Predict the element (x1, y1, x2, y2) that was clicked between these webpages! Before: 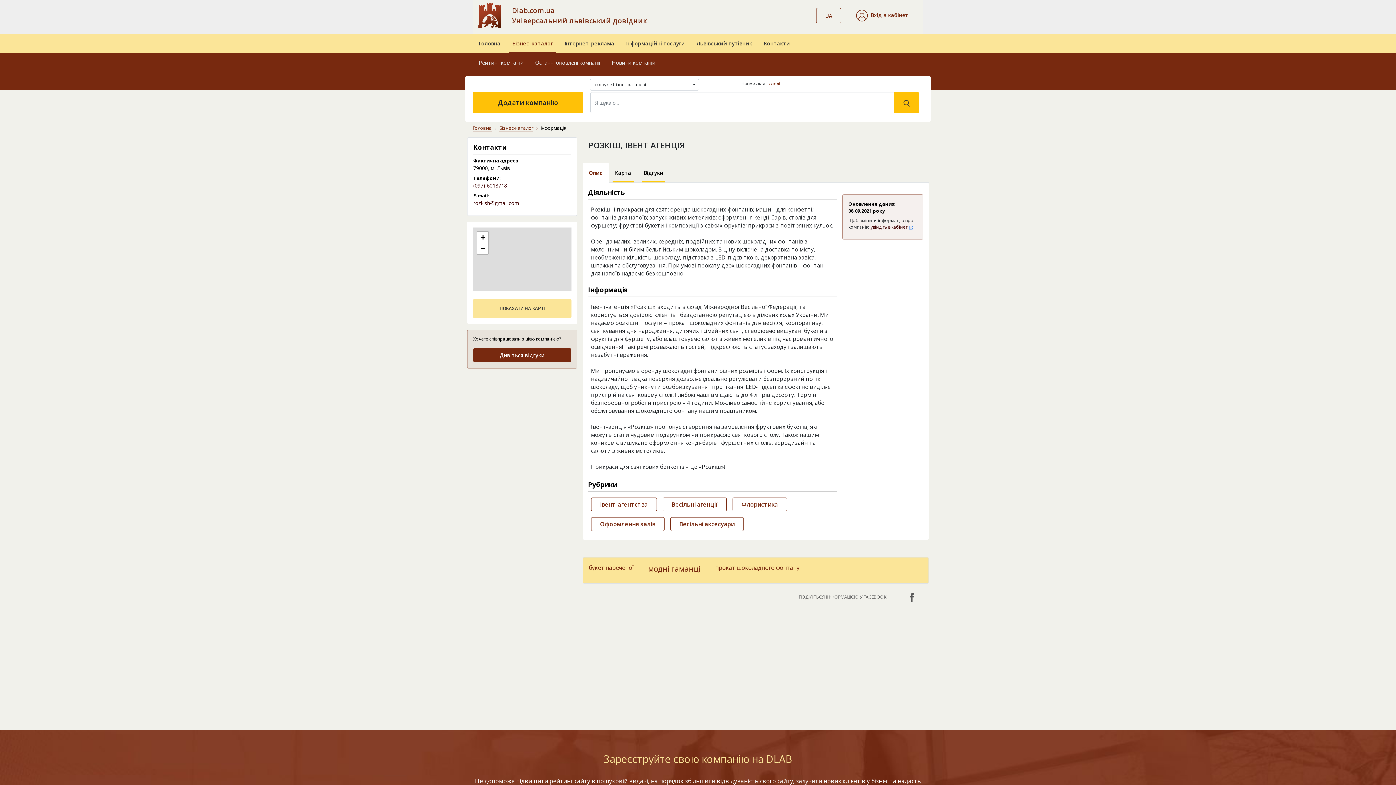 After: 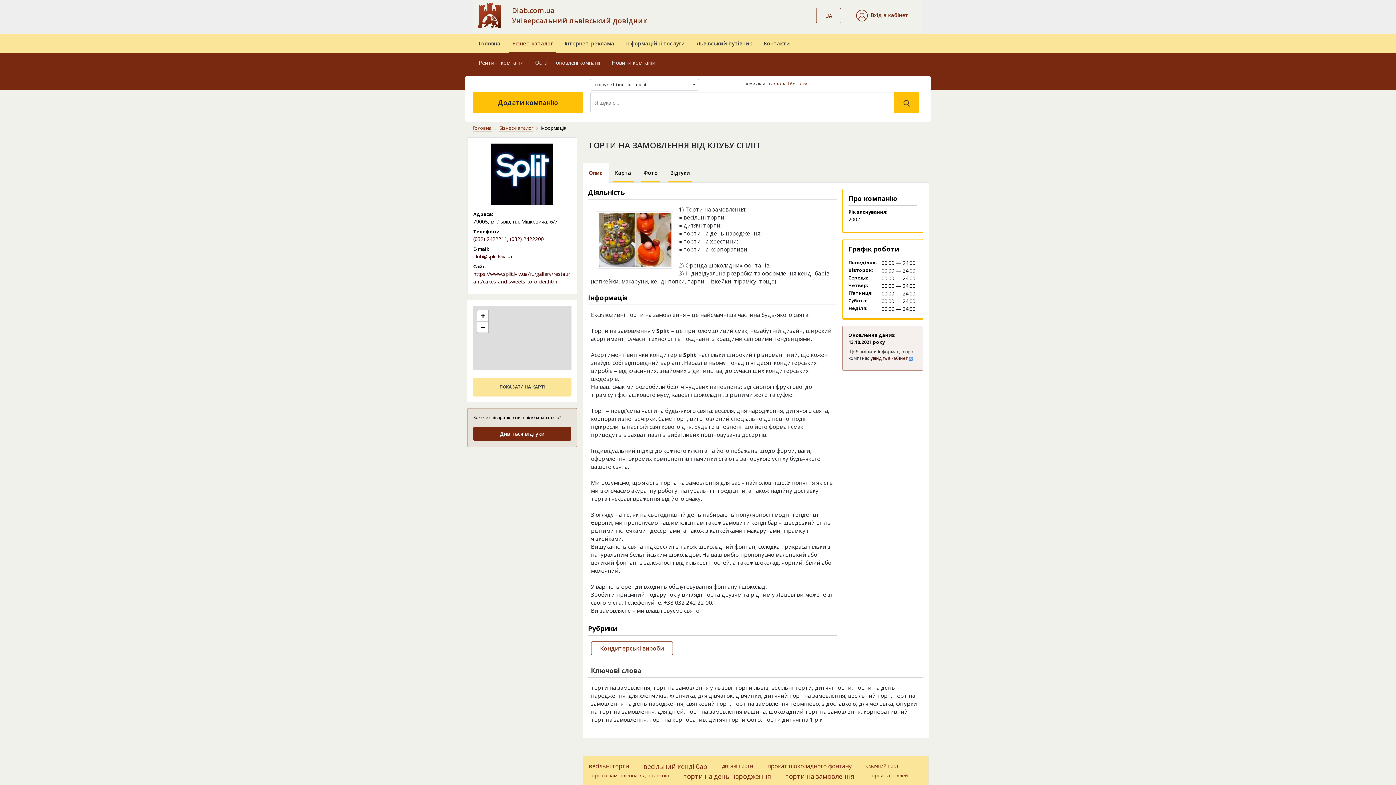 Action: label: прокат шоколадного фонтану bbox: (715, 563, 802, 575)